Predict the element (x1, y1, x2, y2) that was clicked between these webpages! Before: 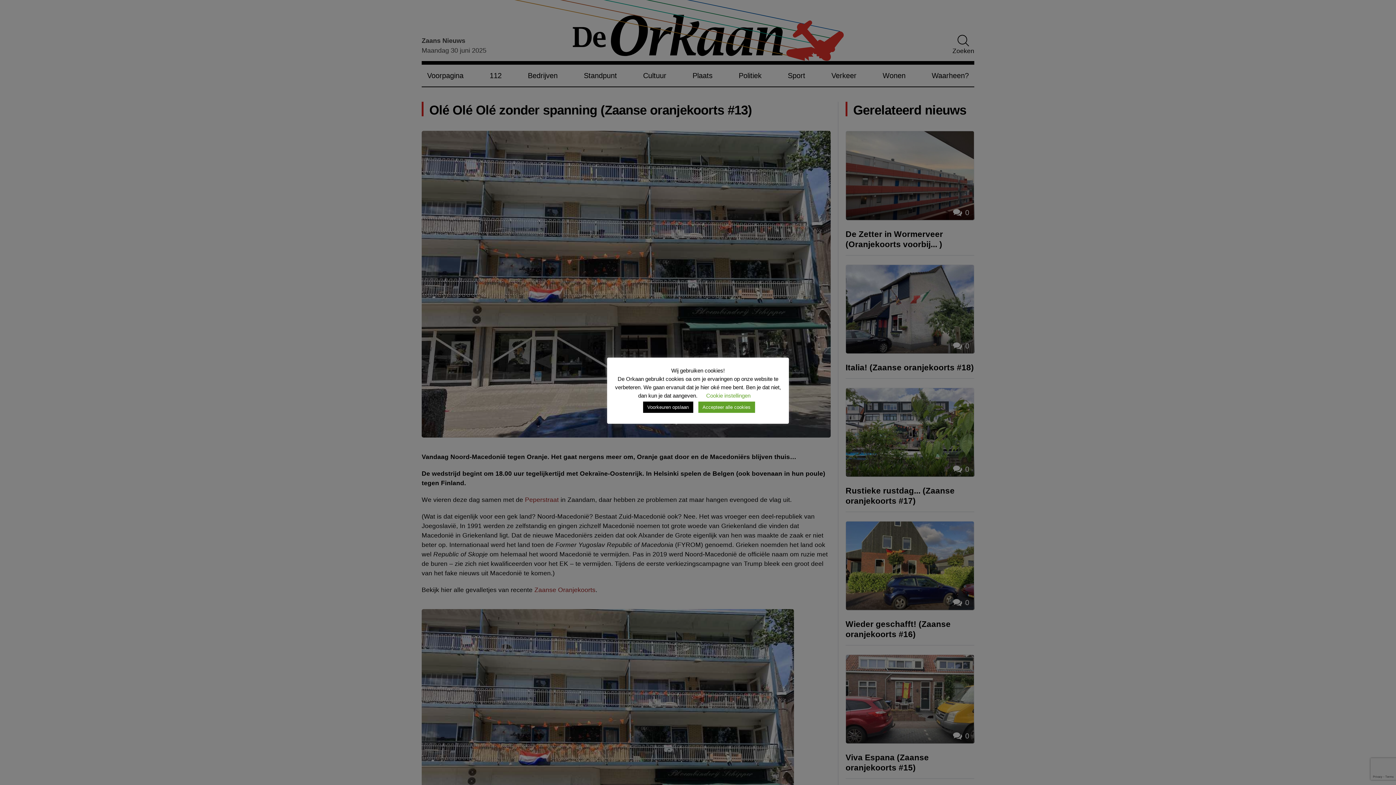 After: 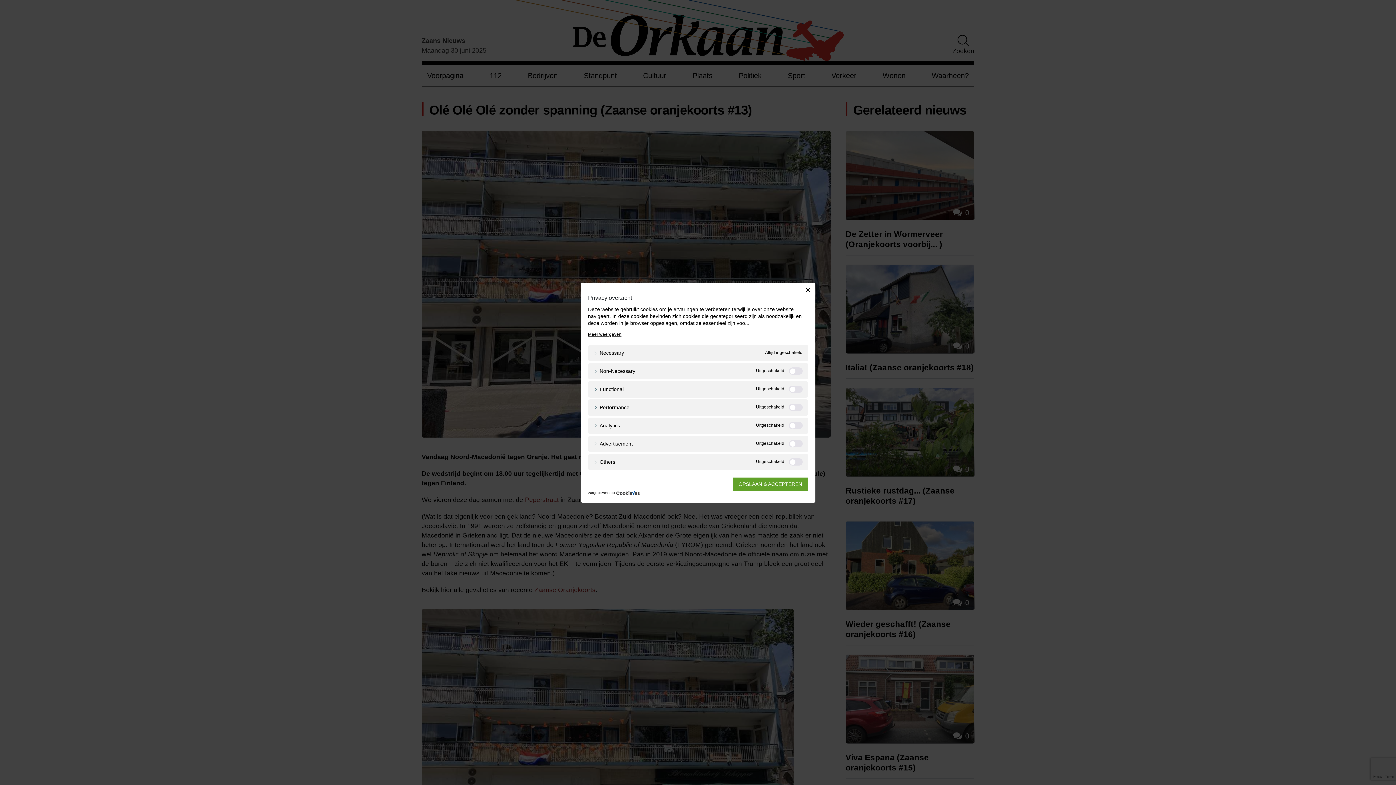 Action: label: Cookie instellingen bbox: (706, 392, 750, 398)